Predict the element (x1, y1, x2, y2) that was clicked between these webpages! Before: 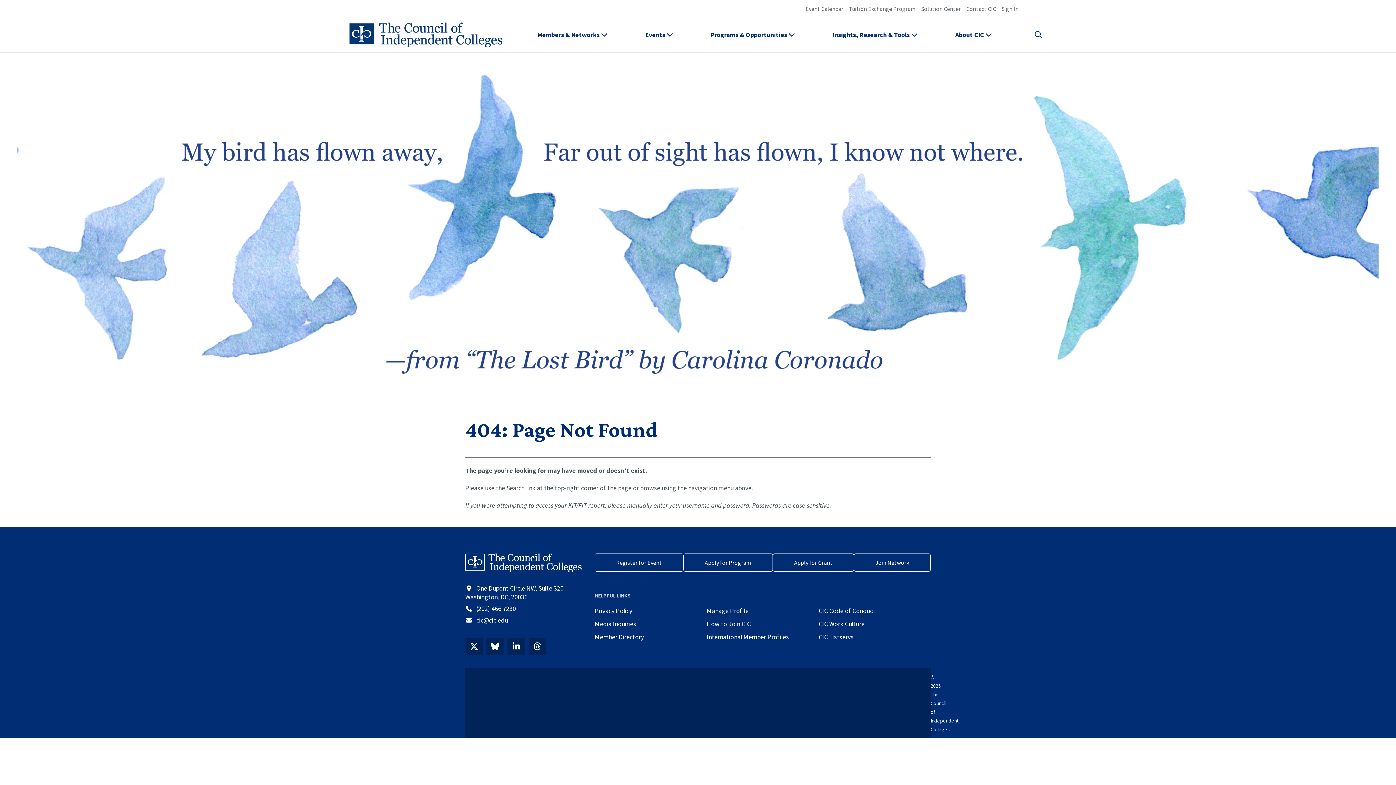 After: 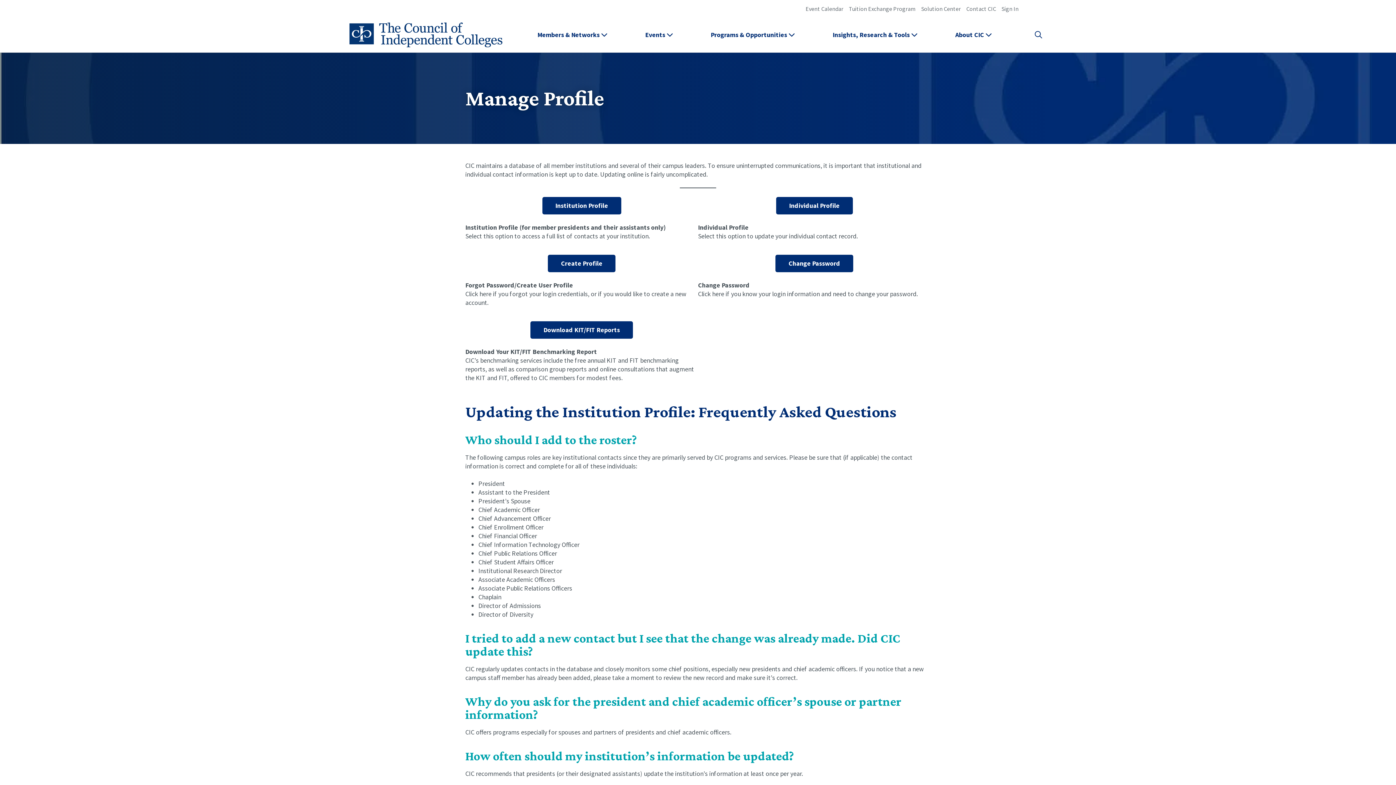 Action: label: Manage Profile bbox: (706, 604, 818, 617)